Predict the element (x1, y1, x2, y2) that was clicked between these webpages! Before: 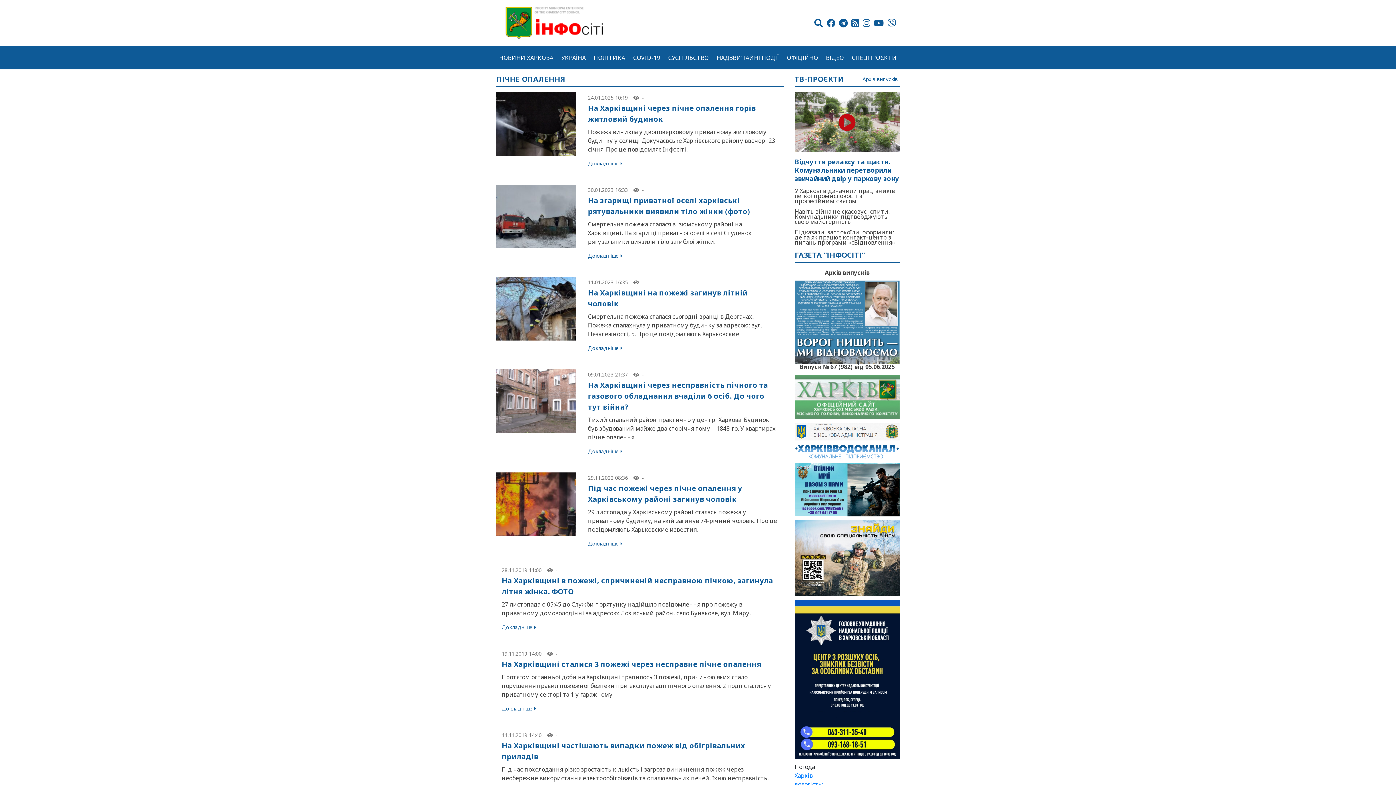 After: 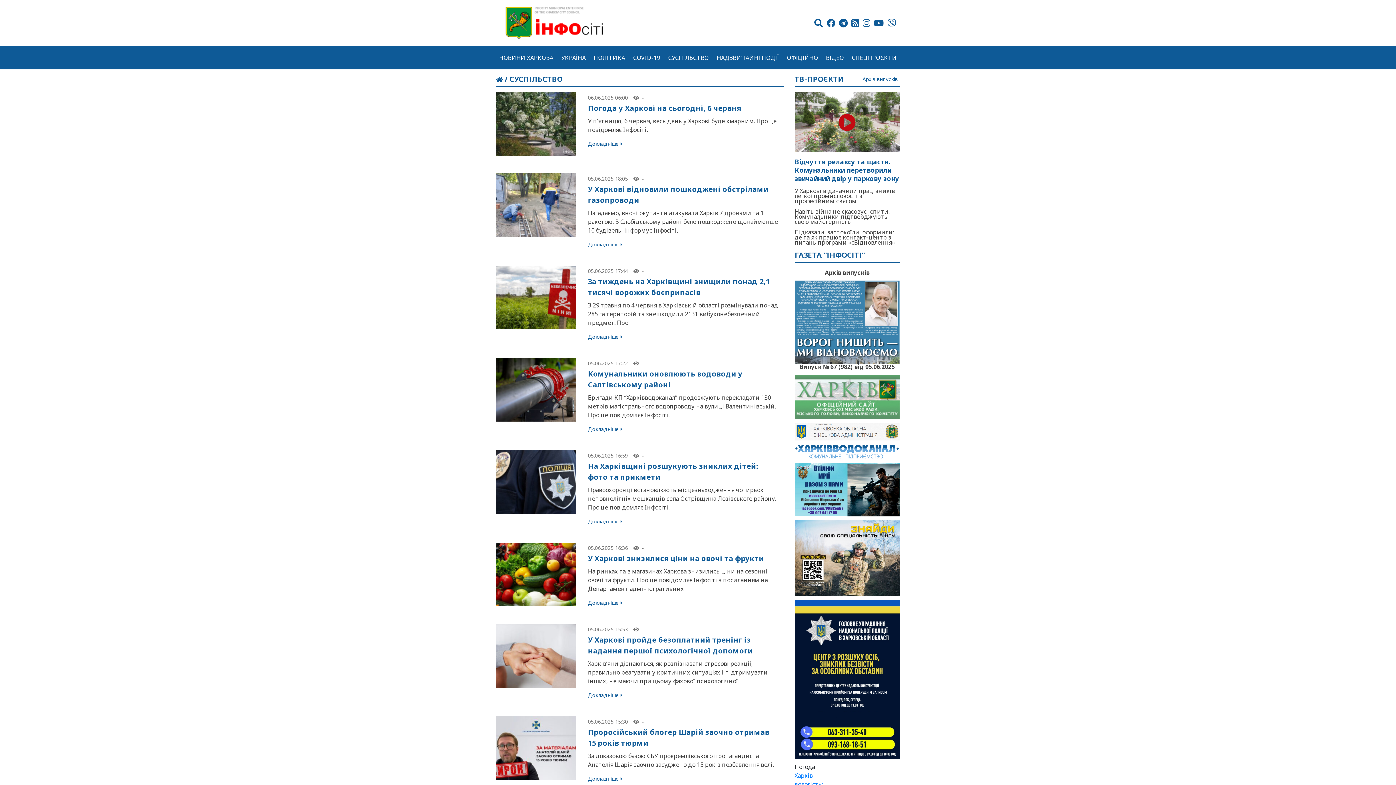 Action: label: СУСПІЛЬСТВО bbox: (665, 49, 711, 66)